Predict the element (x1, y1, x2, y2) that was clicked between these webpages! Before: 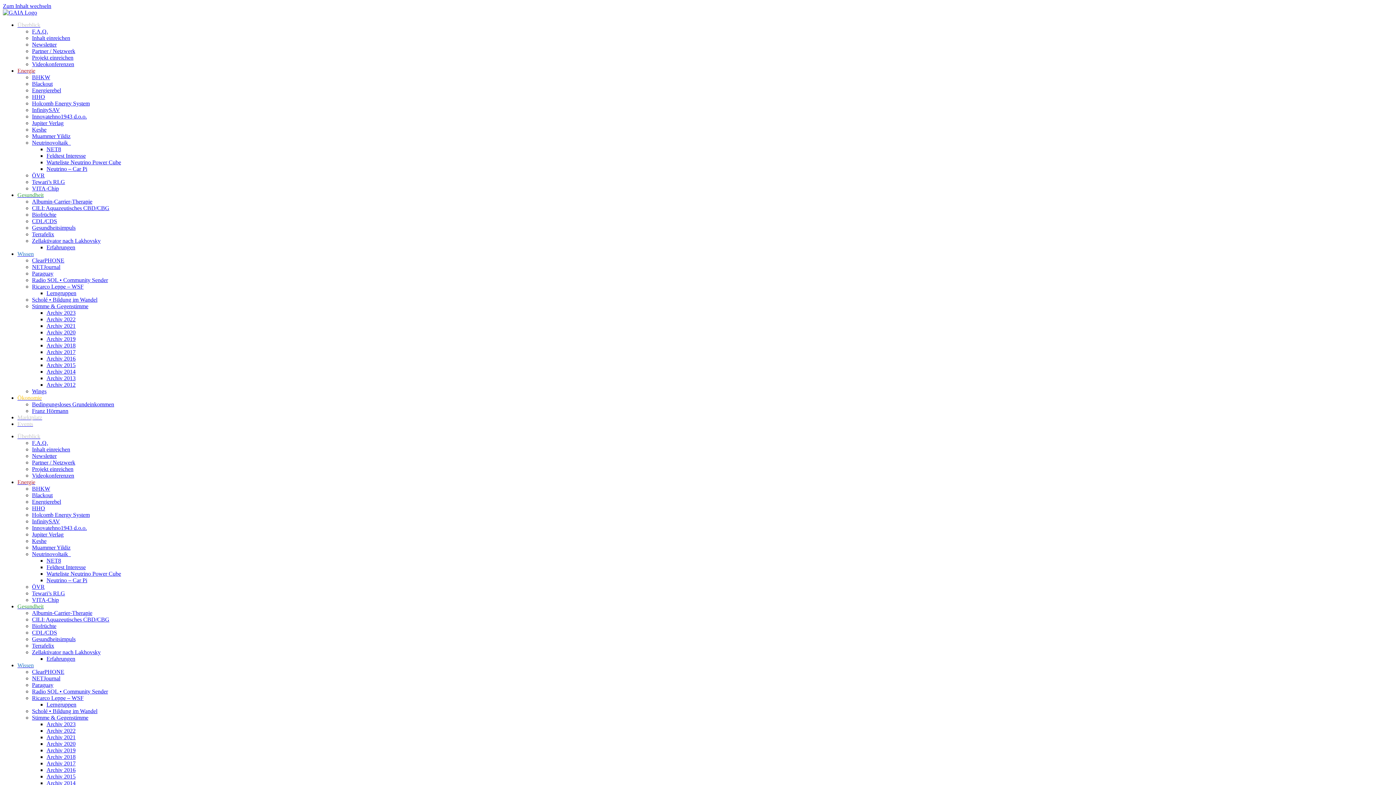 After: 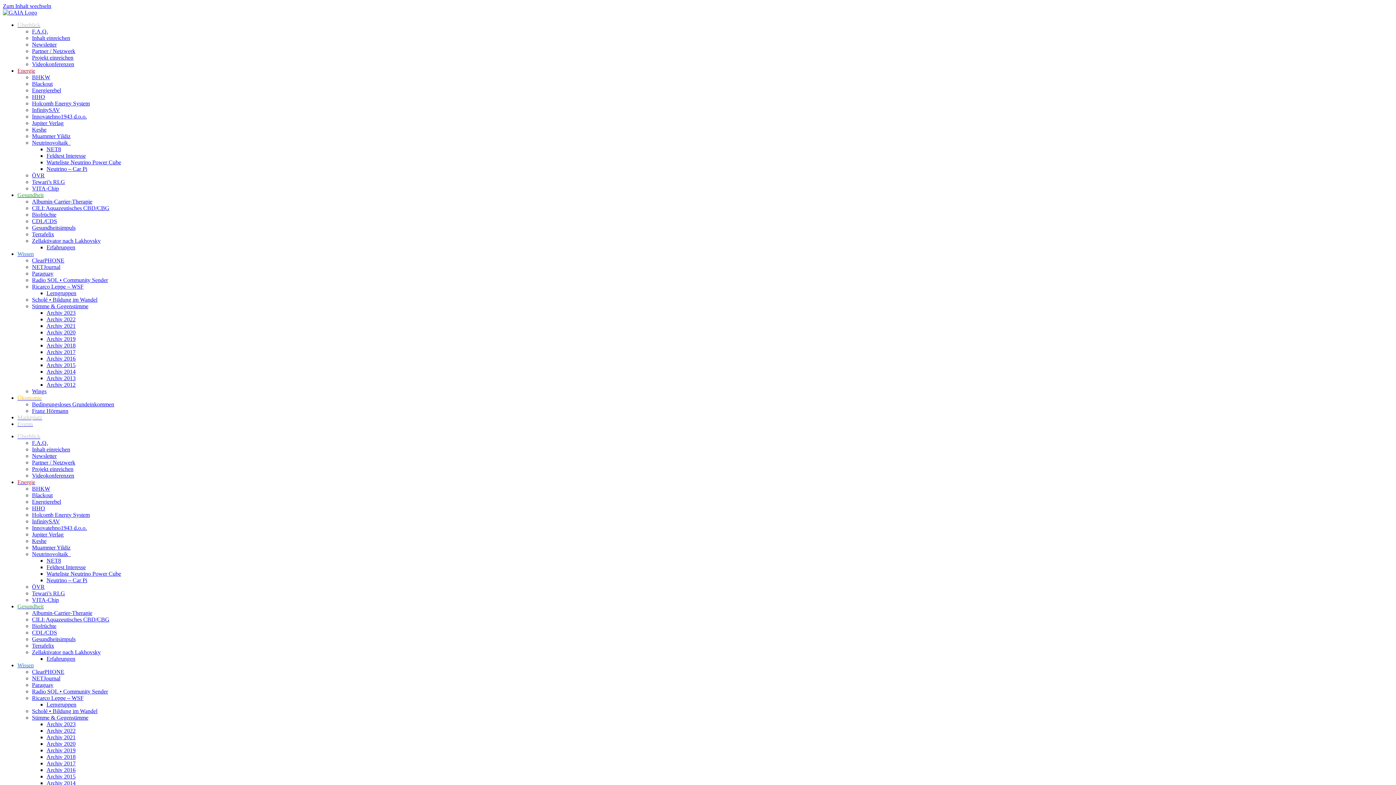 Action: label: CILI: Aquazeutisches CBD/CBG bbox: (32, 616, 109, 622)